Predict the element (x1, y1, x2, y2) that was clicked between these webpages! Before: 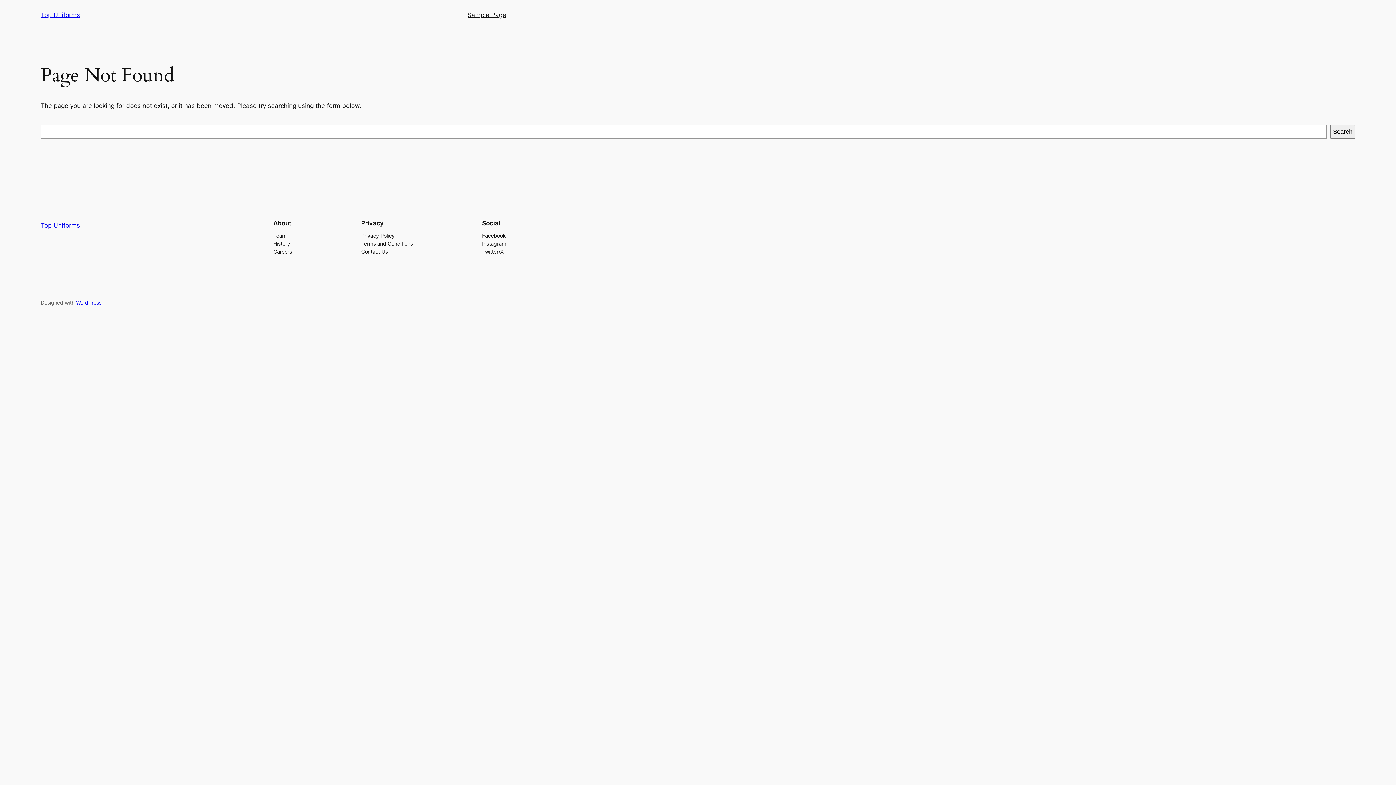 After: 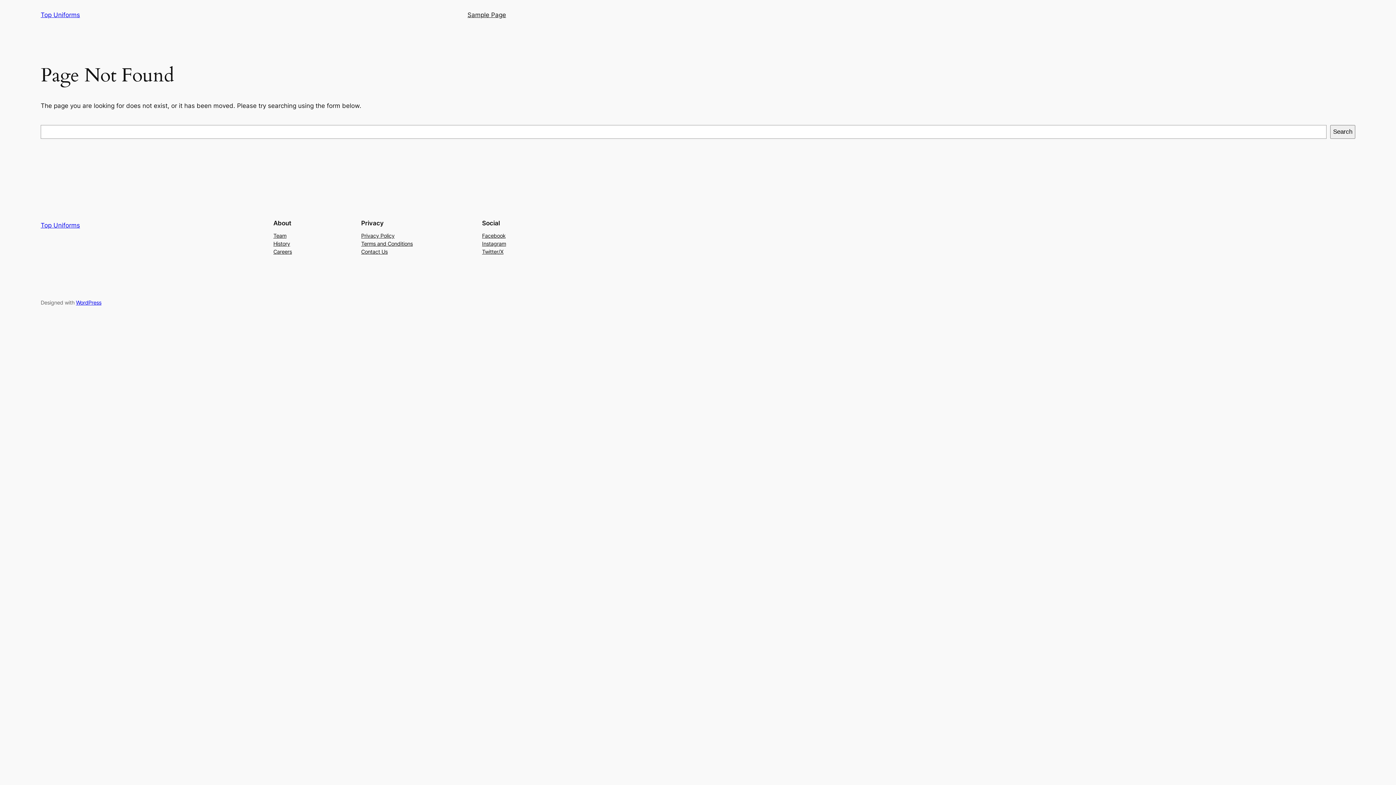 Action: bbox: (361, 247, 387, 255) label: Contact Us